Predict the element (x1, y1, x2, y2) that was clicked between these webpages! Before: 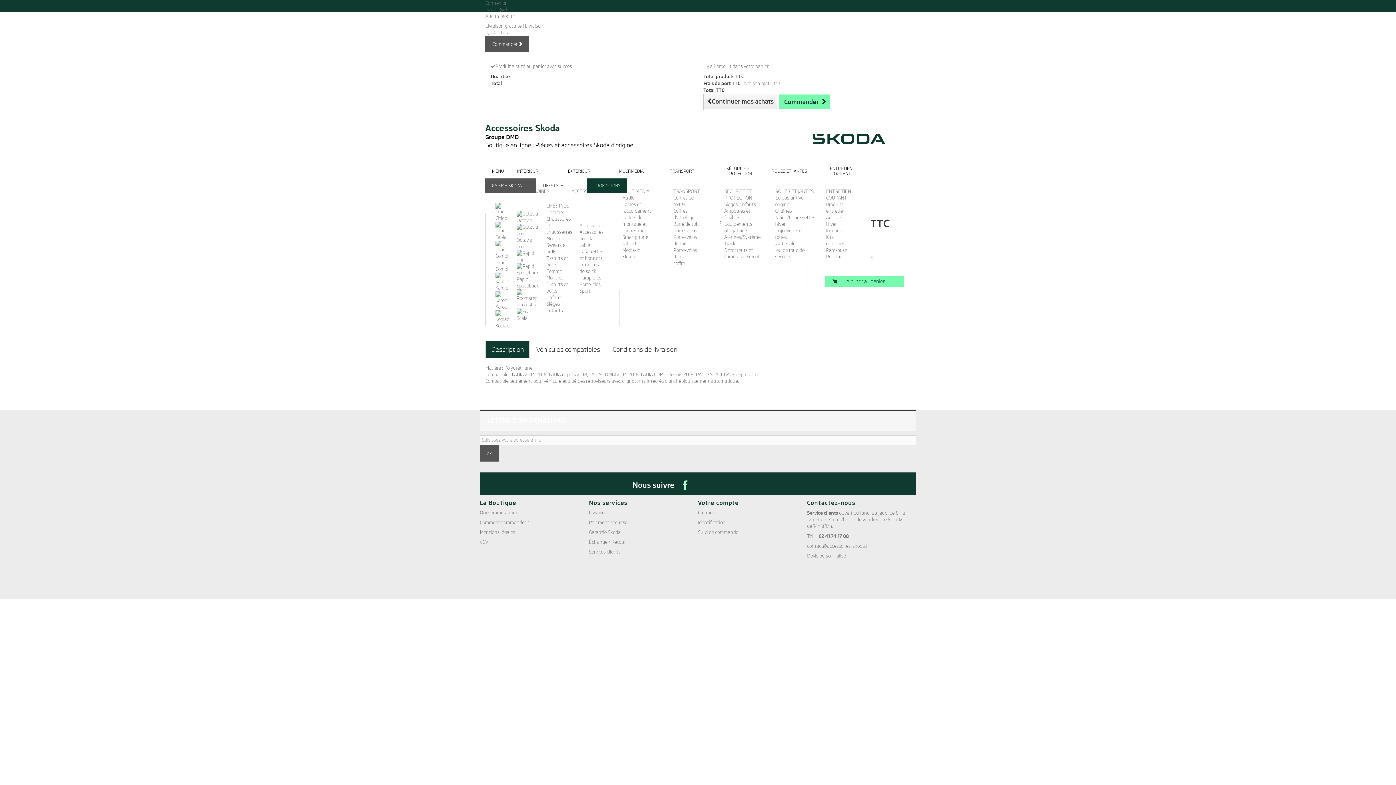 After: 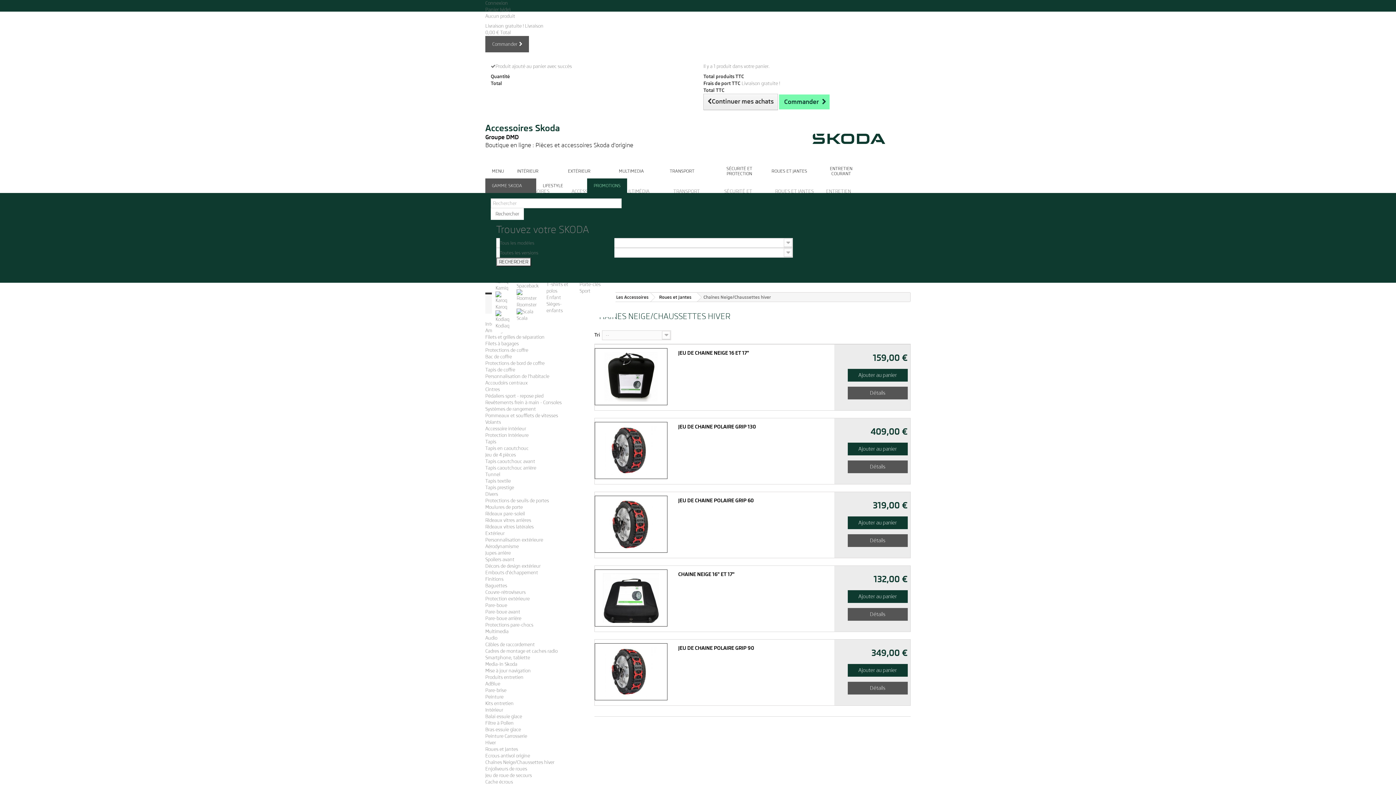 Action: label: Chaînes Neige/Chaussettes hiver bbox: (775, 208, 815, 226)